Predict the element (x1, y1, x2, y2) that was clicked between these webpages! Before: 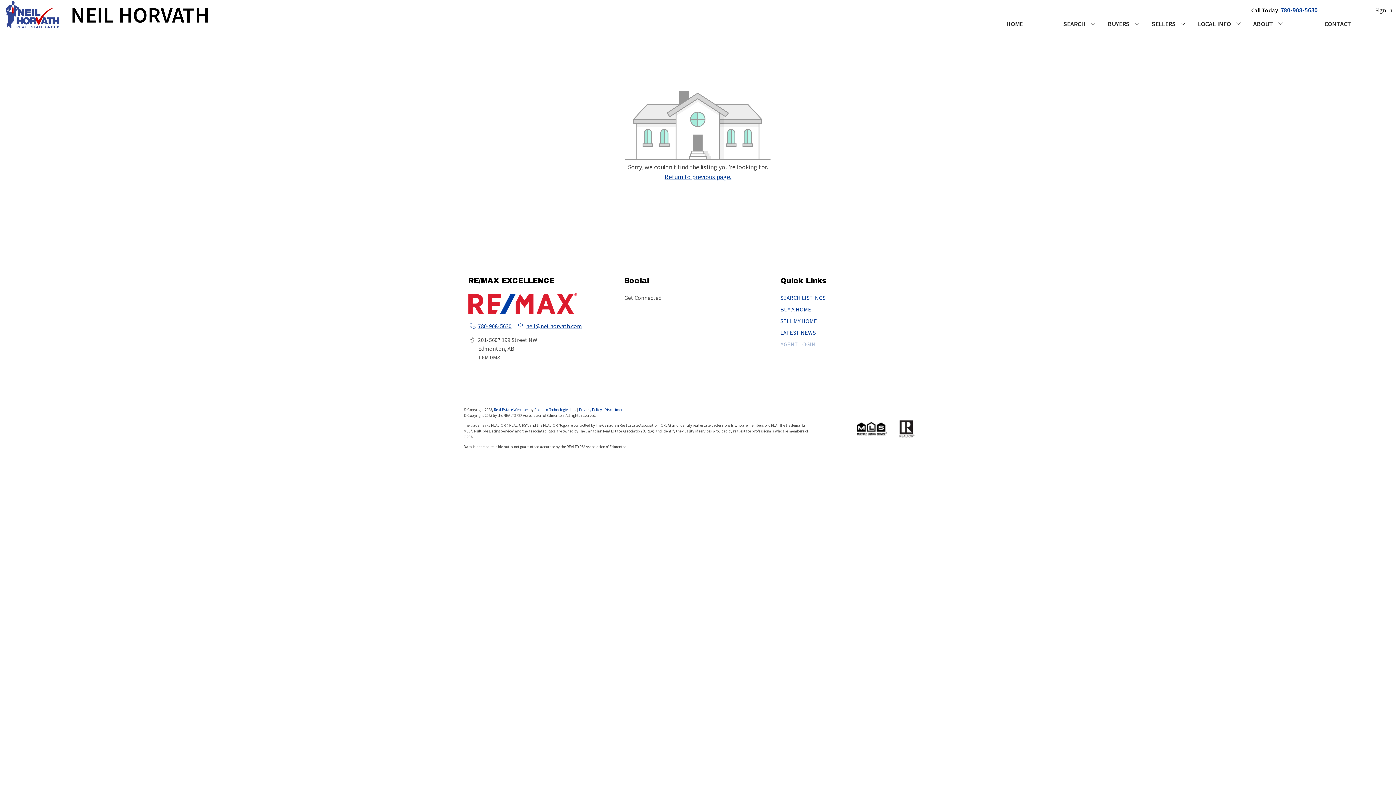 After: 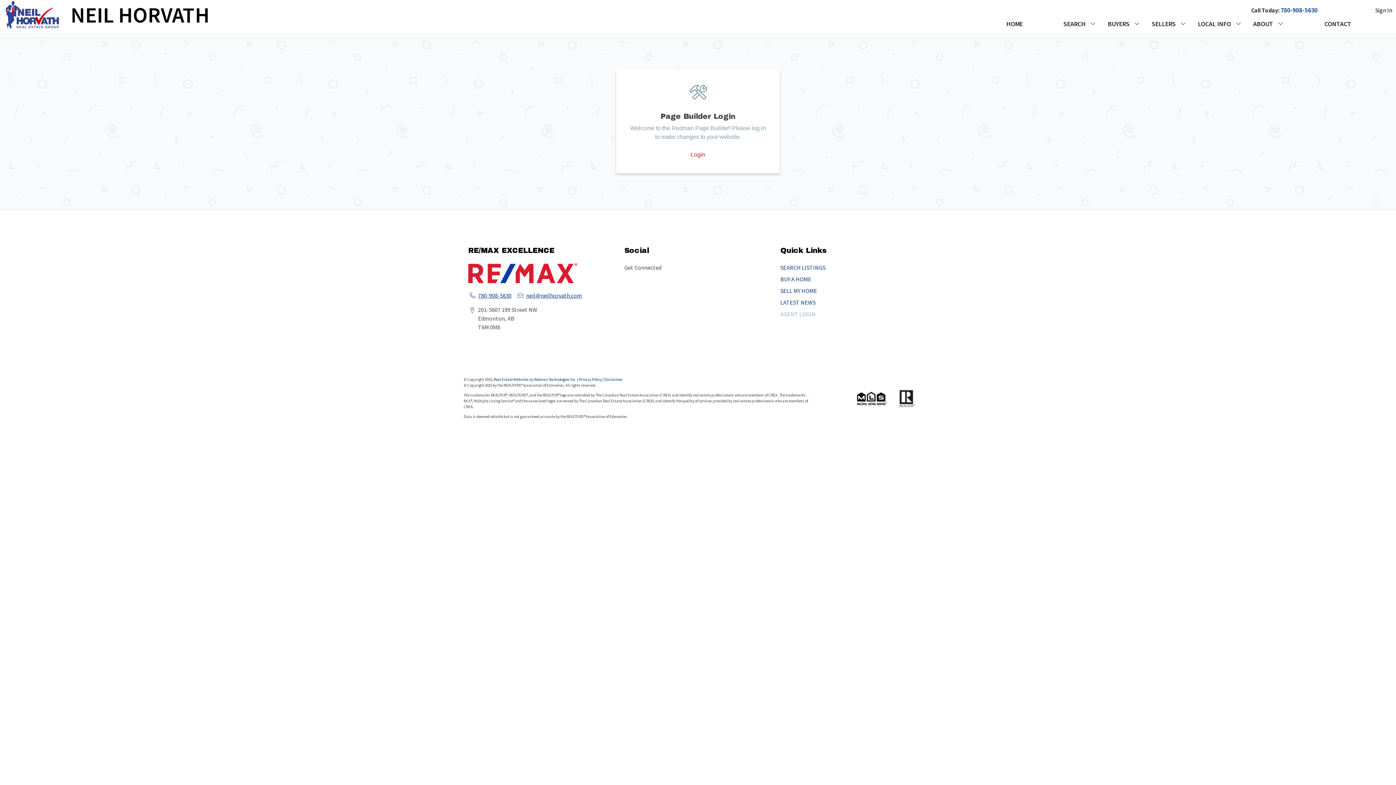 Action: label: AGENT LOGIN bbox: (780, 340, 815, 348)